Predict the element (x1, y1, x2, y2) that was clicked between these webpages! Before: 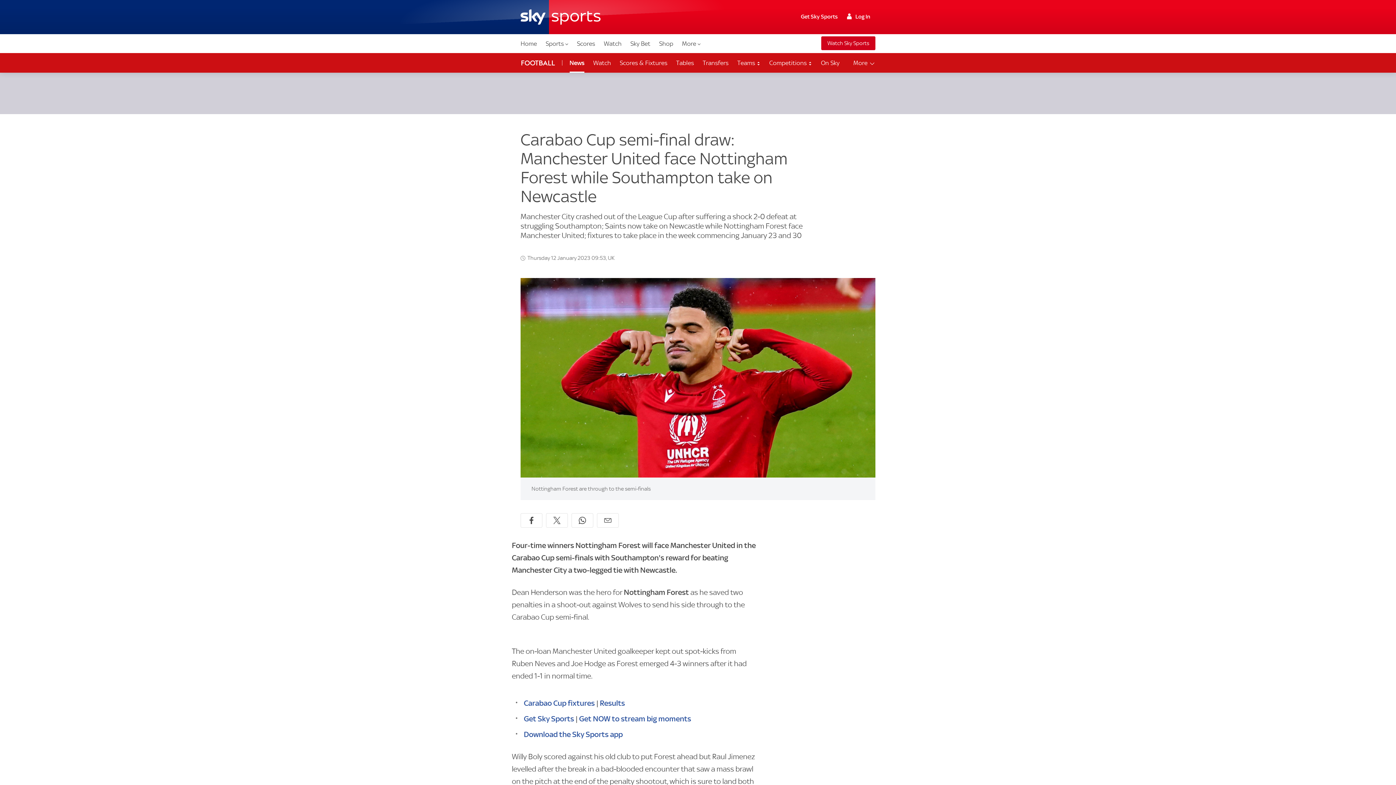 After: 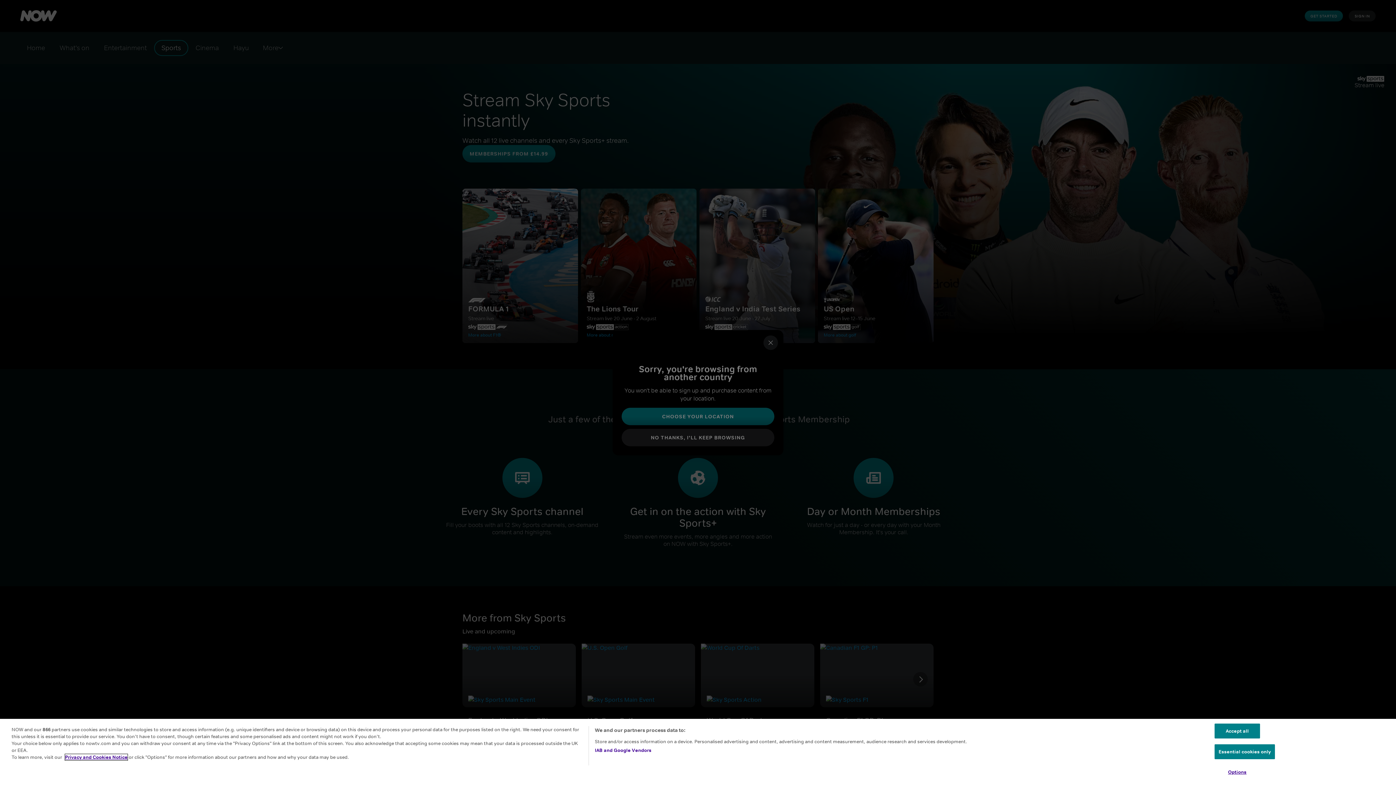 Action: label: Get NOW to stream big moments bbox: (579, 714, 691, 723)